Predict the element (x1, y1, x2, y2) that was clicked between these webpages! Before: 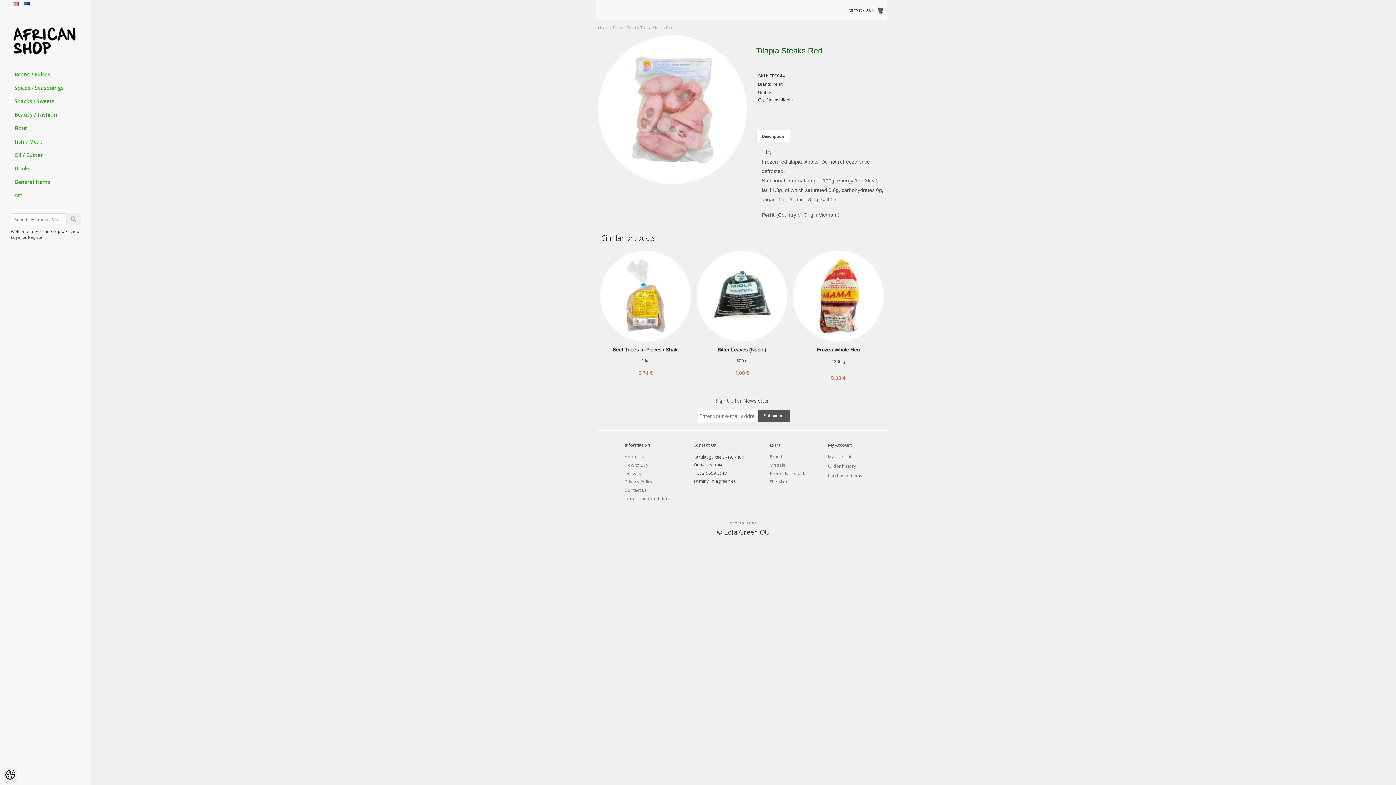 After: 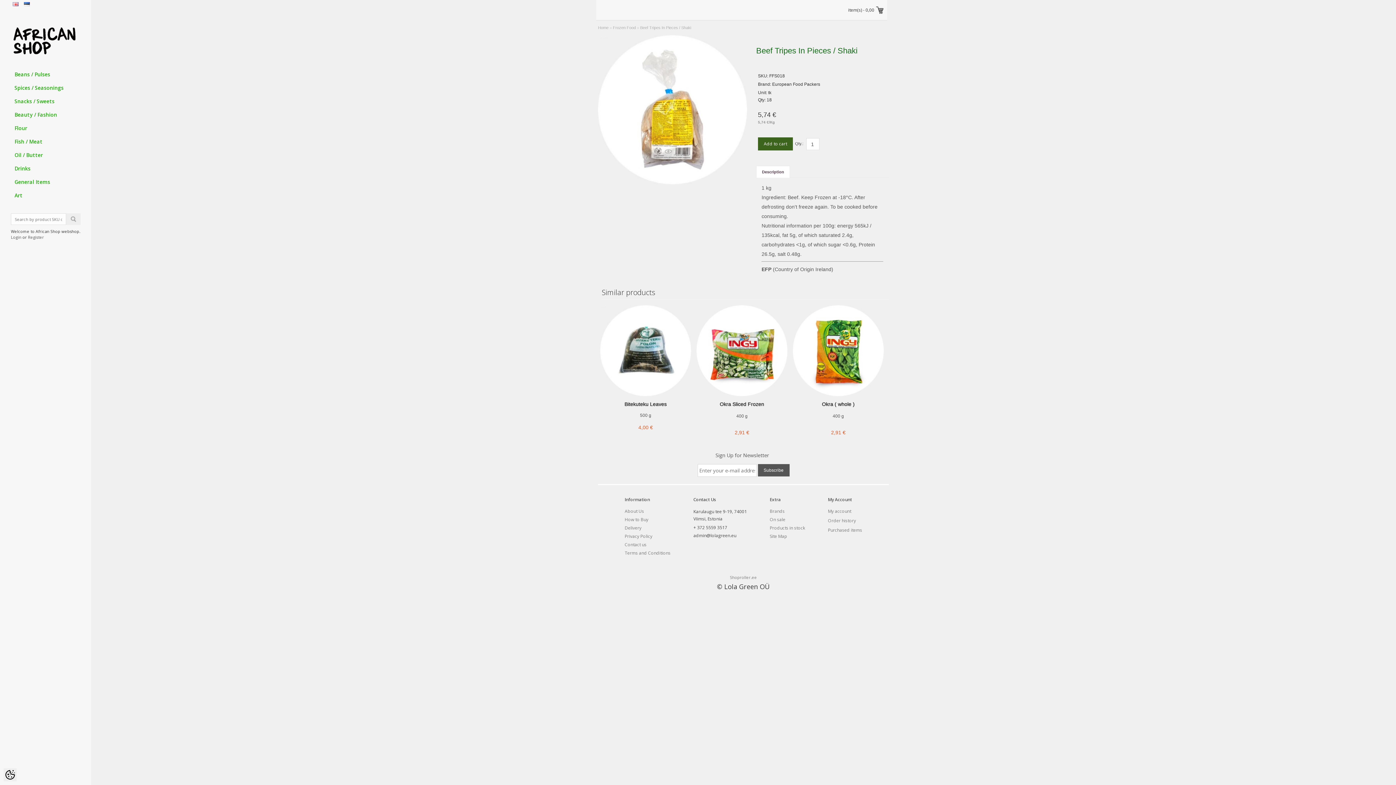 Action: bbox: (600, 337, 691, 342)